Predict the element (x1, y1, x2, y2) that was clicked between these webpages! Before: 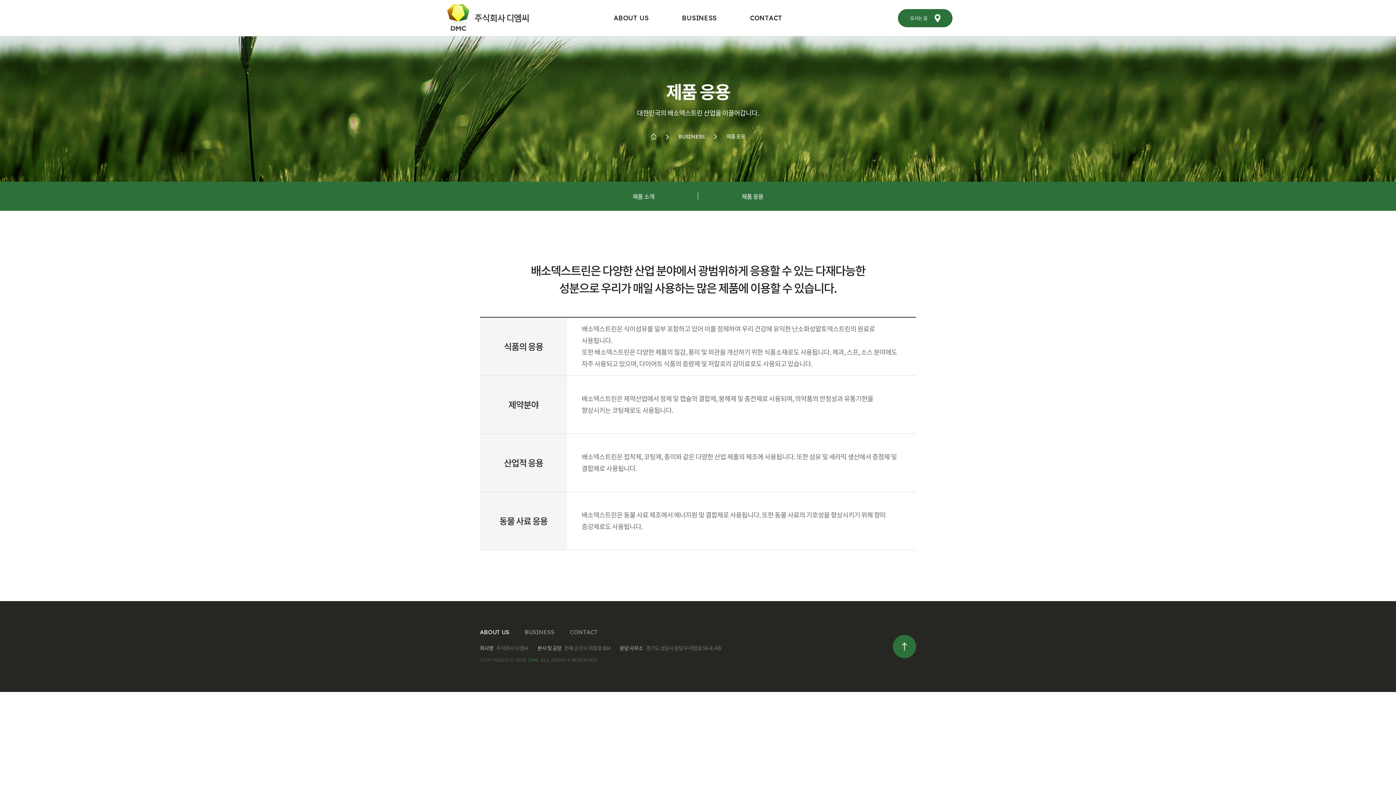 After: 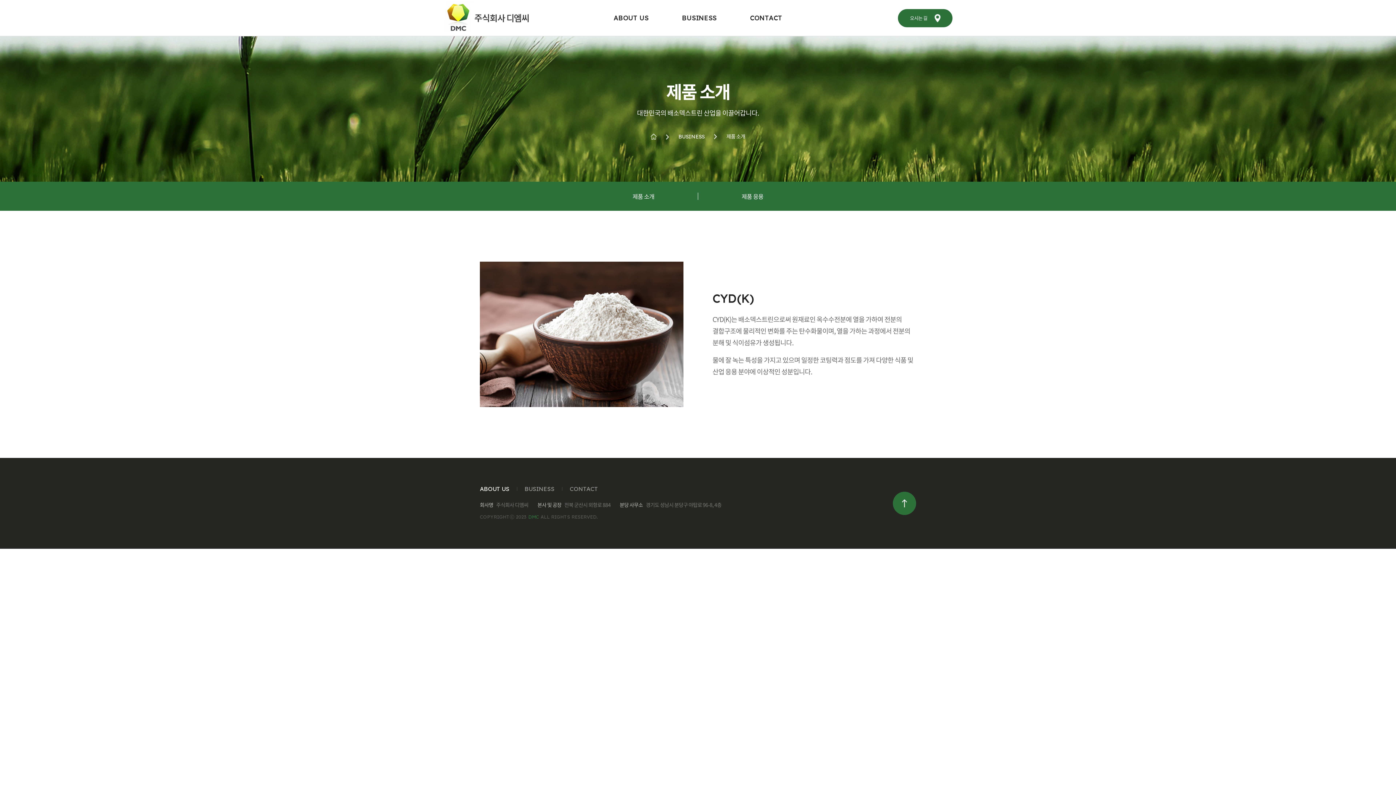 Action: label: BUSINESS bbox: (524, 628, 554, 636)